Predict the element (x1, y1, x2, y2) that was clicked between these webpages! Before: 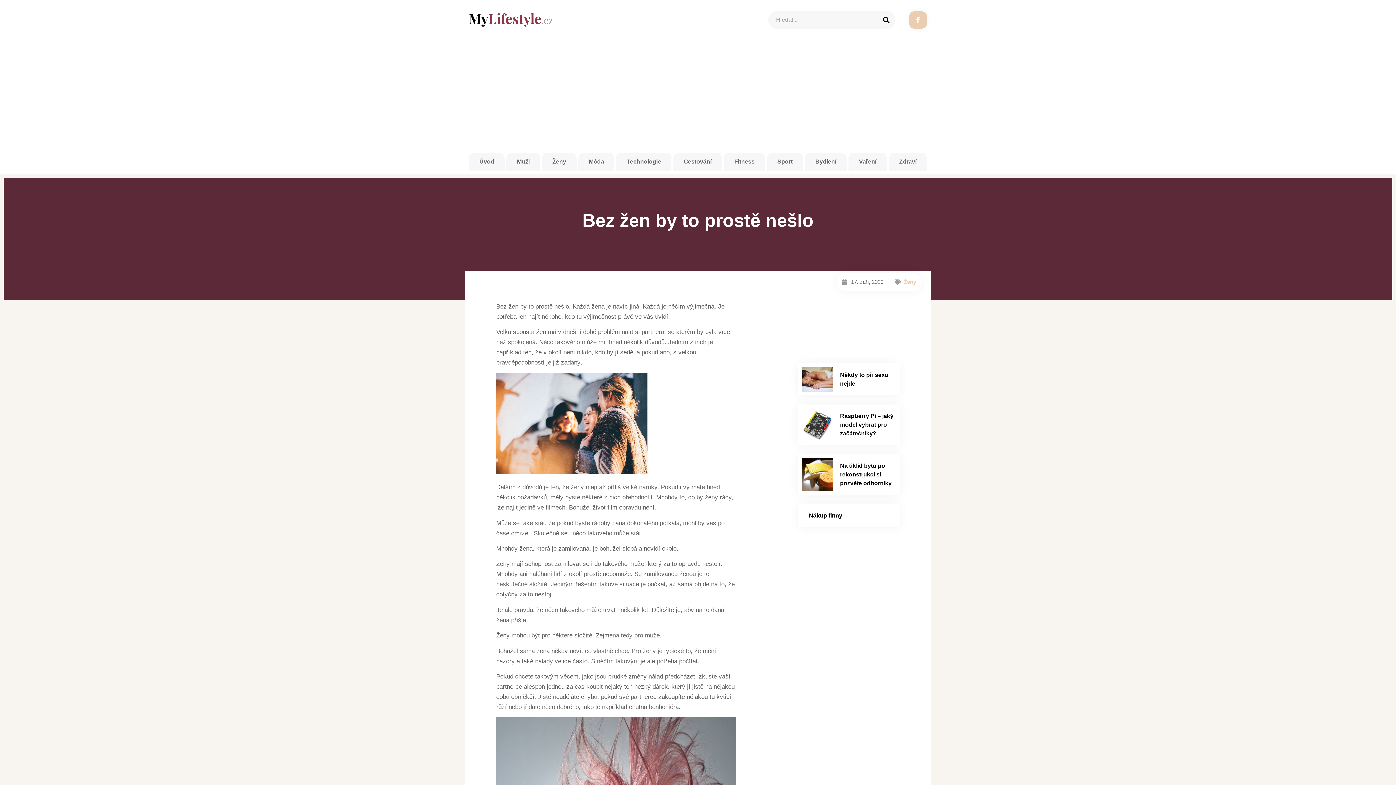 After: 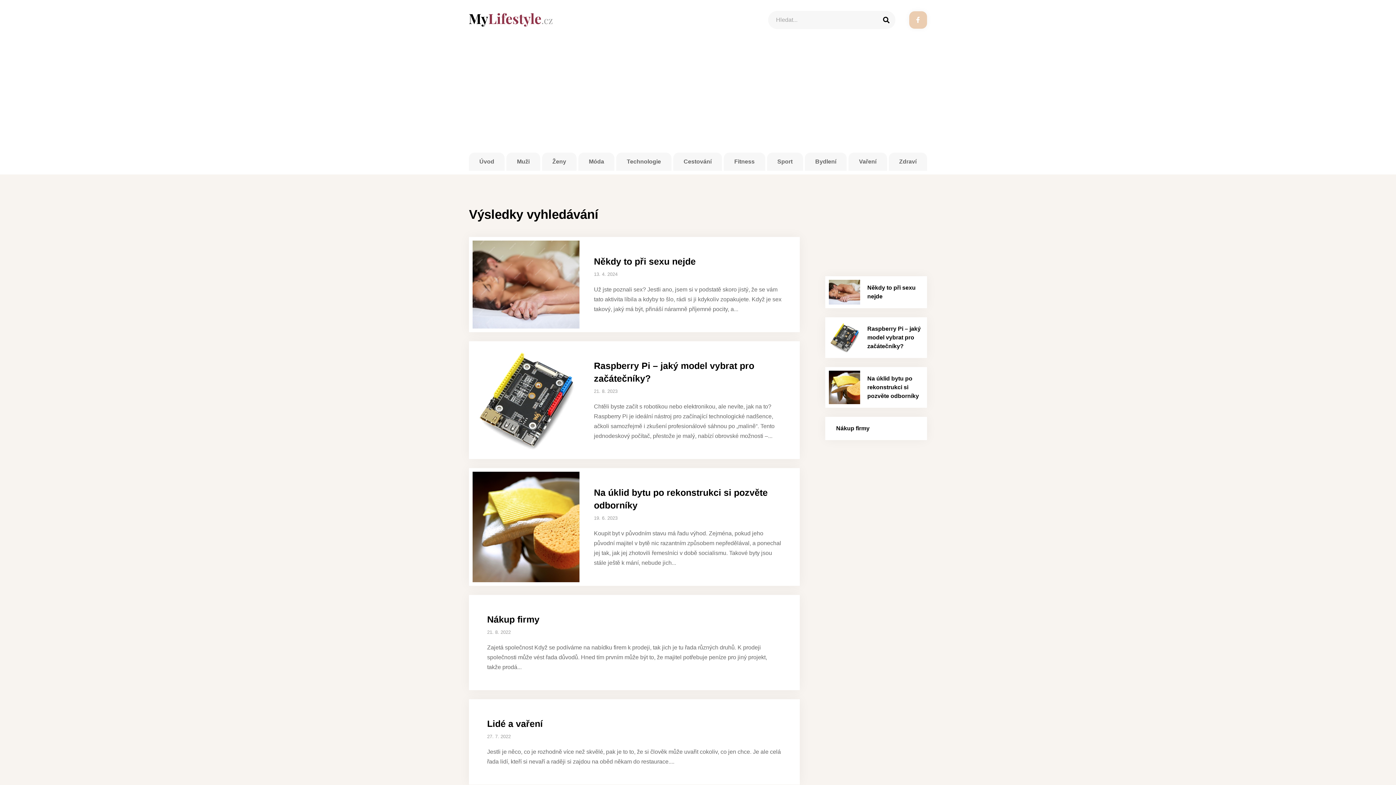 Action: bbox: (877, 10, 895, 29) label: Search